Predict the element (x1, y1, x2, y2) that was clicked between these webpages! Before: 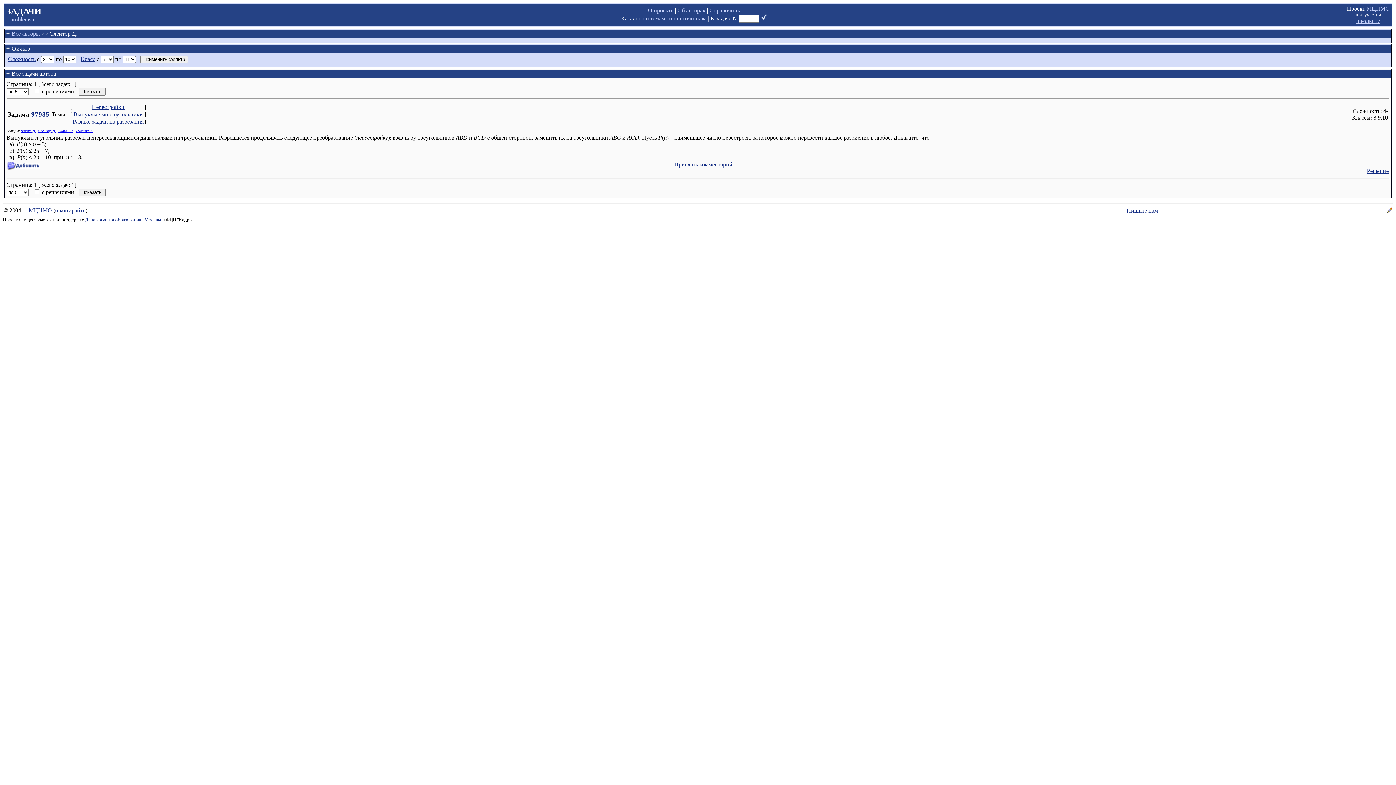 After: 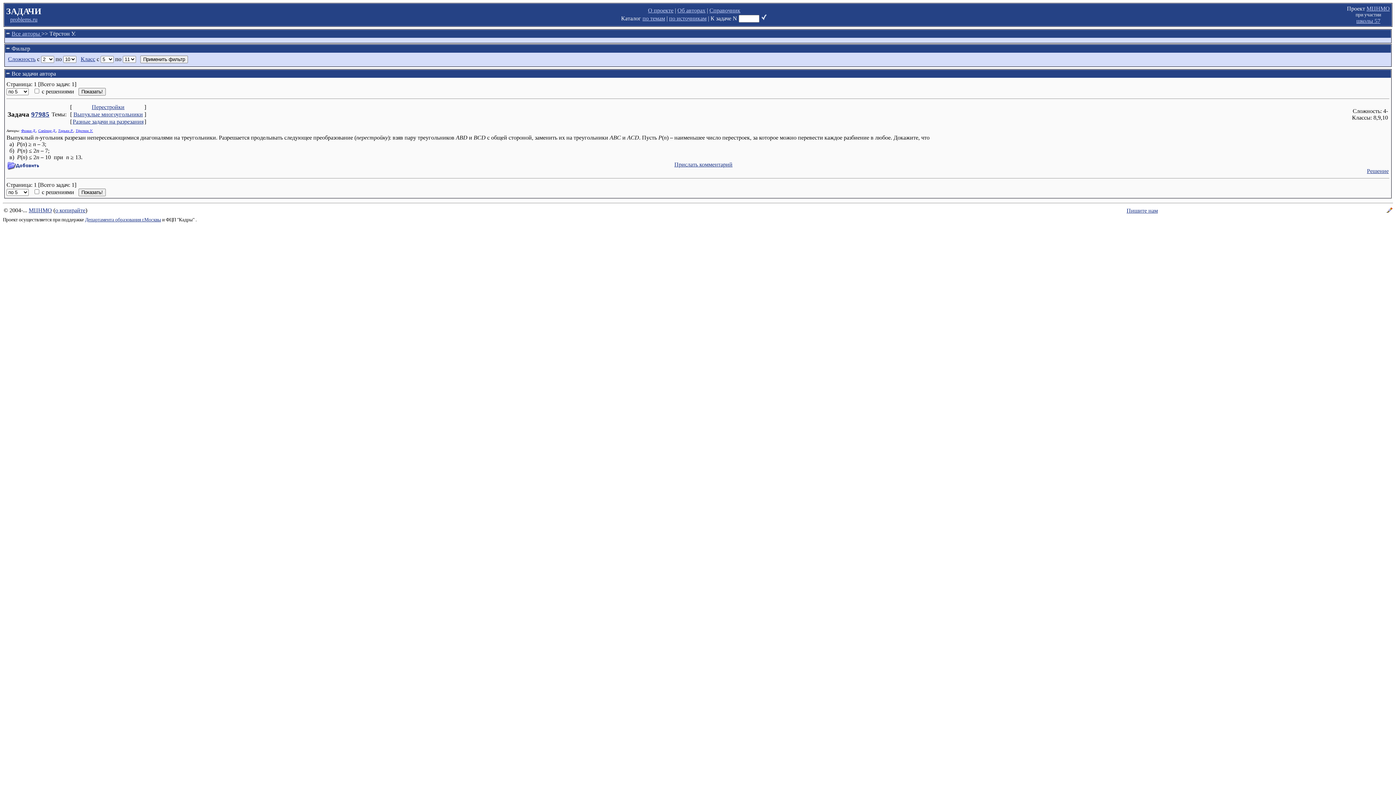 Action: bbox: (75, 128, 93, 132) label: Тёрстон У.